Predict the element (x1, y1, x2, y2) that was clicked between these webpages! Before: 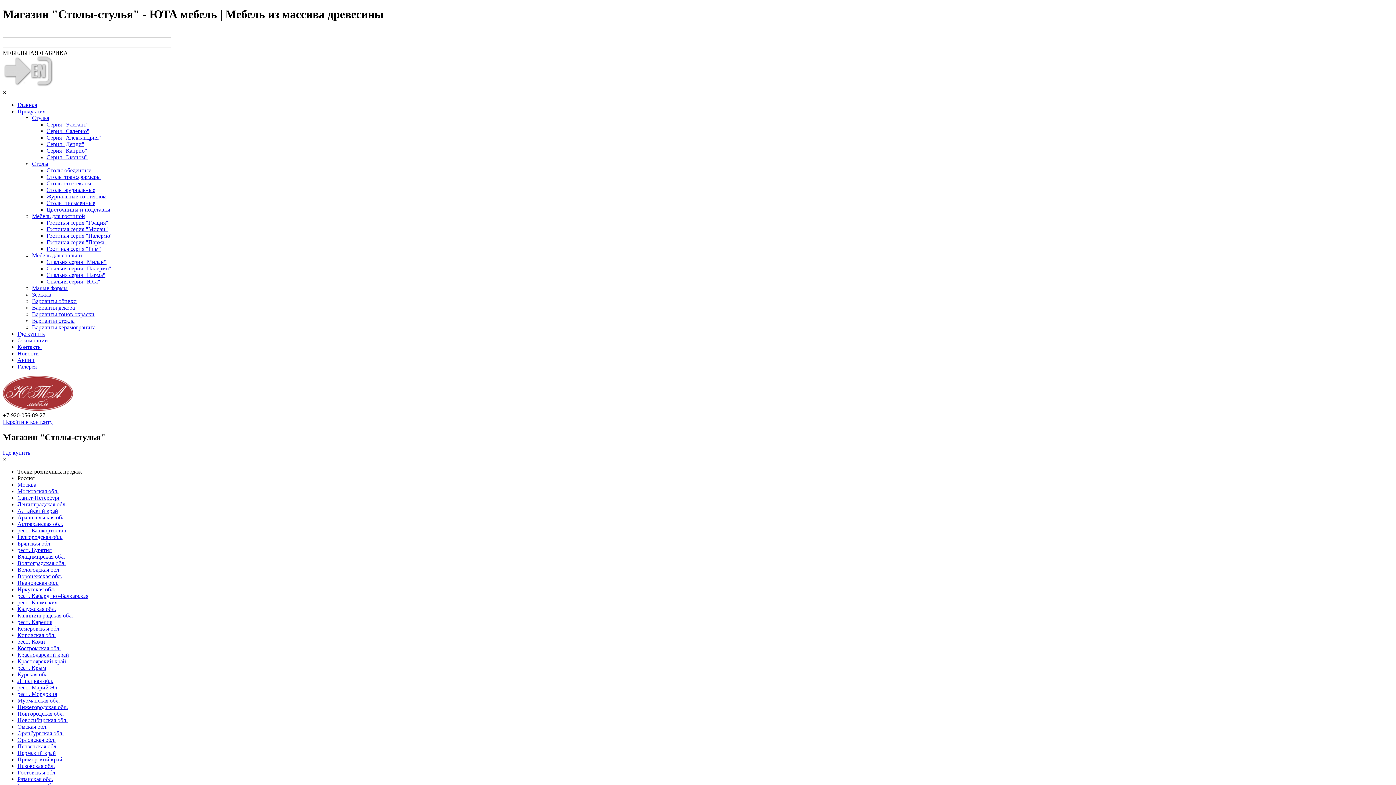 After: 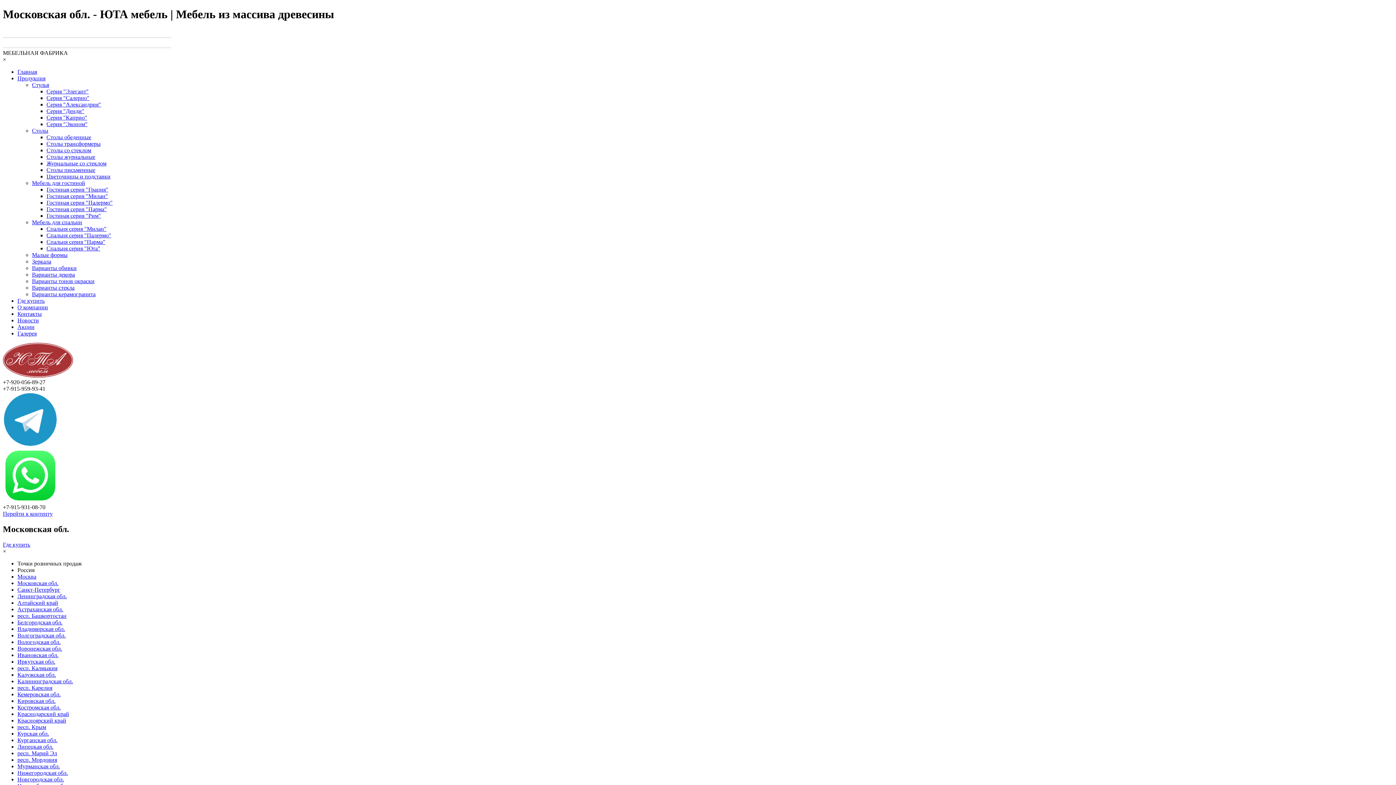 Action: bbox: (17, 488, 58, 494) label: Московская обл.